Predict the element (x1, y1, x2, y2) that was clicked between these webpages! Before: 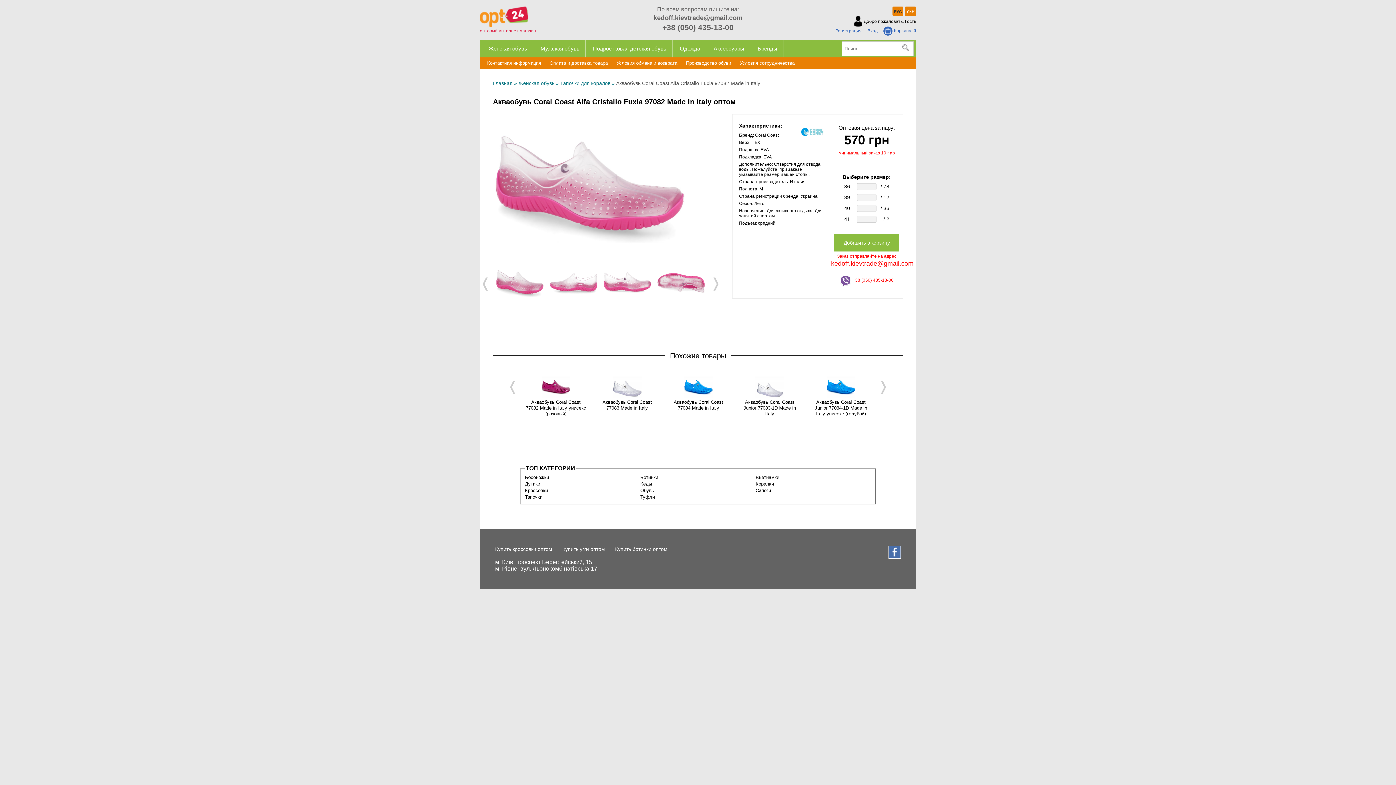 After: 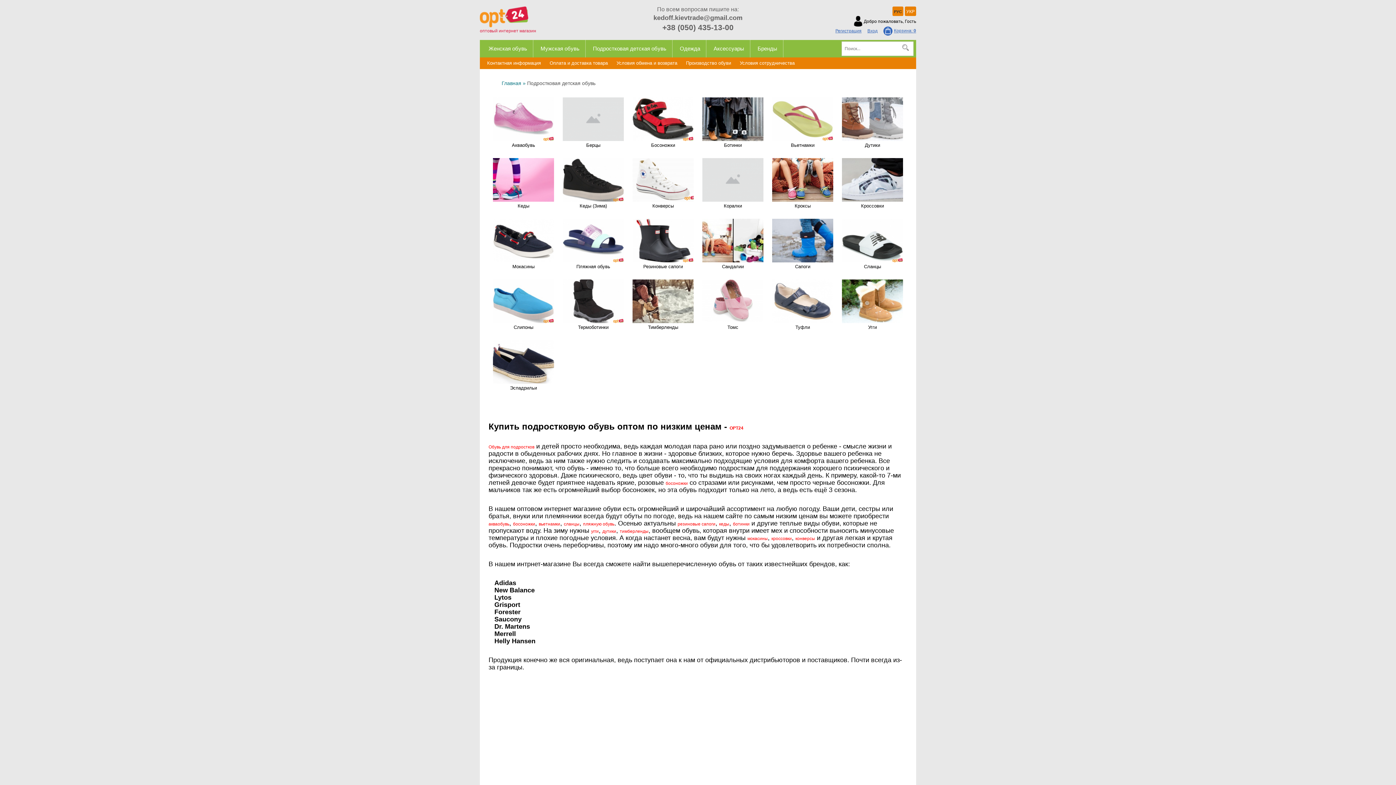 Action: label: Подростковая детская обувь bbox: (587, 40, 672, 57)